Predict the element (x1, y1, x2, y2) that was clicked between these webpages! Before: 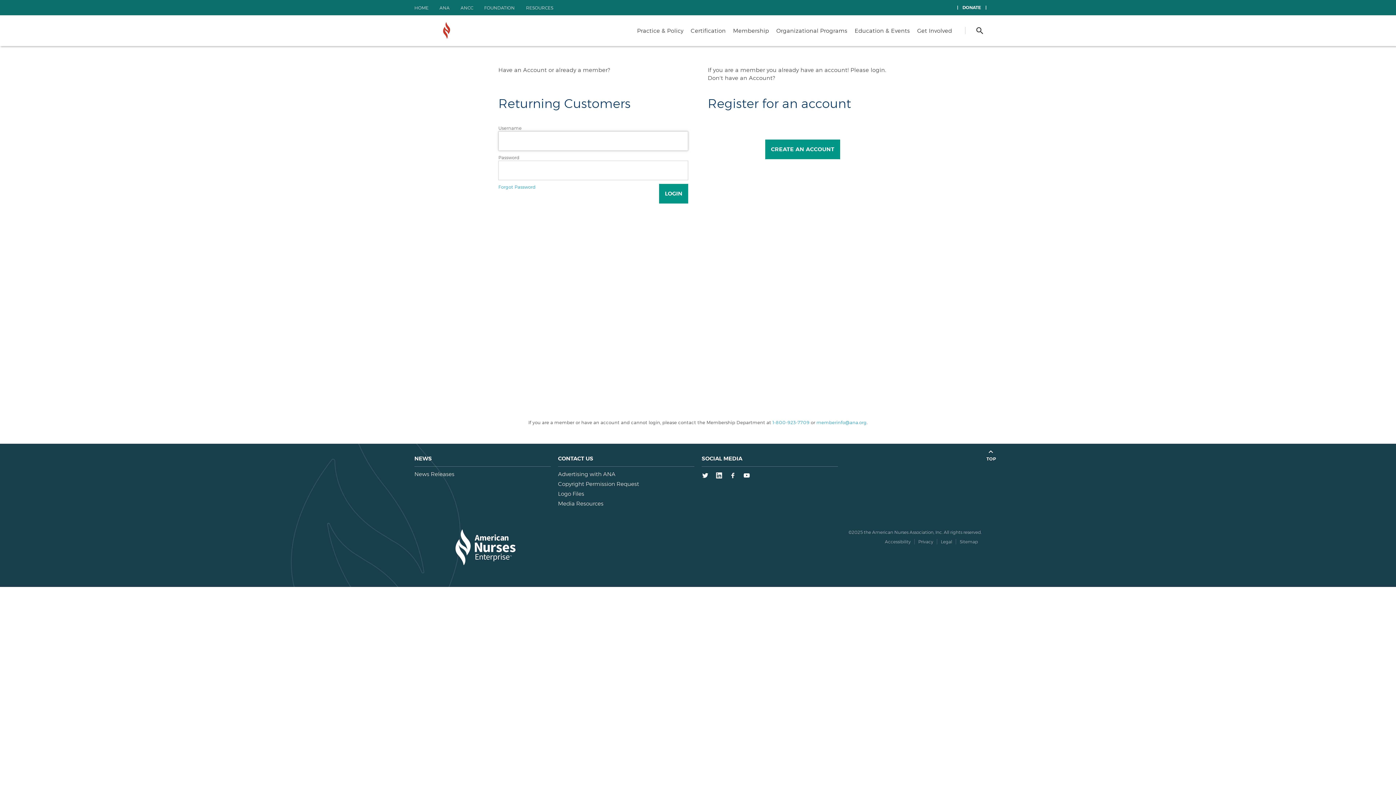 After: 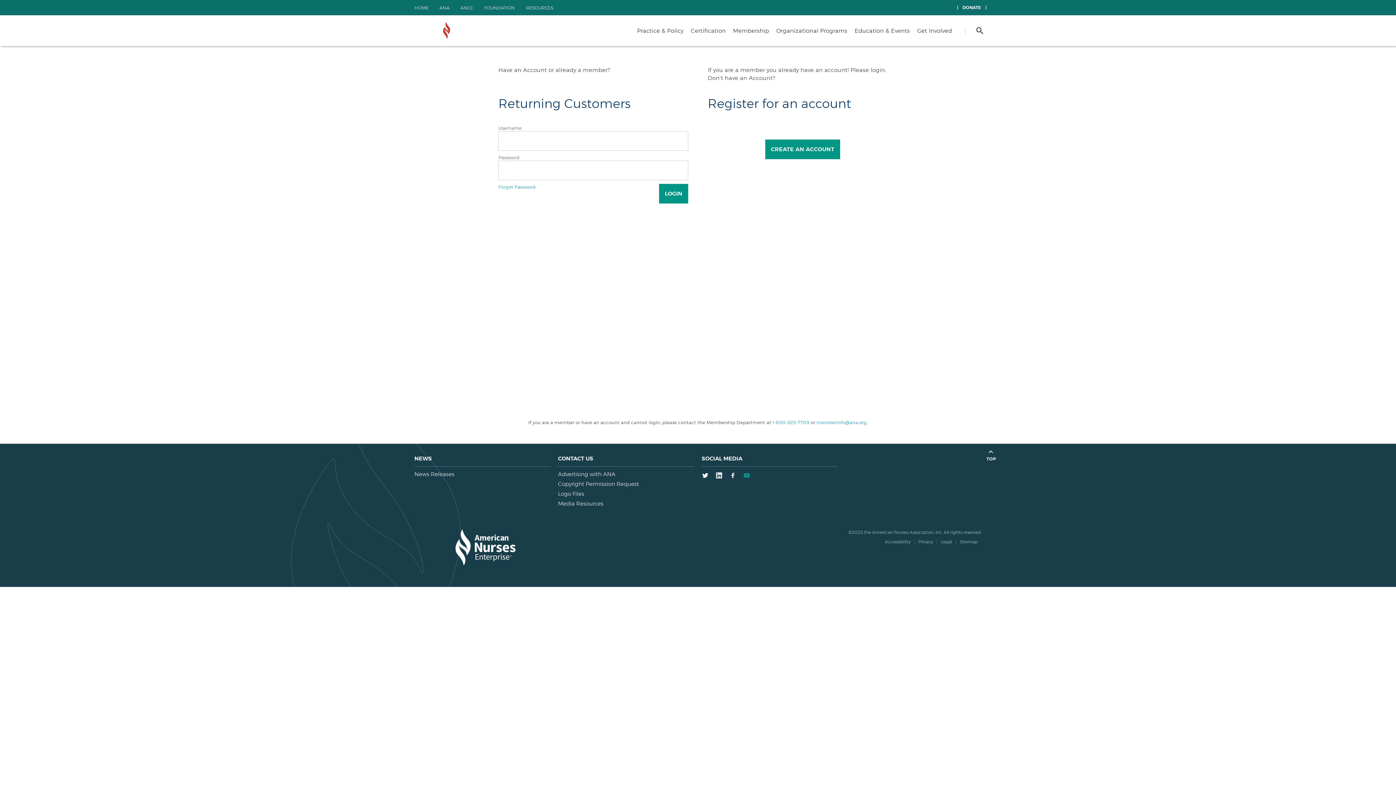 Action: bbox: (740, 468, 753, 480) label: Youtube